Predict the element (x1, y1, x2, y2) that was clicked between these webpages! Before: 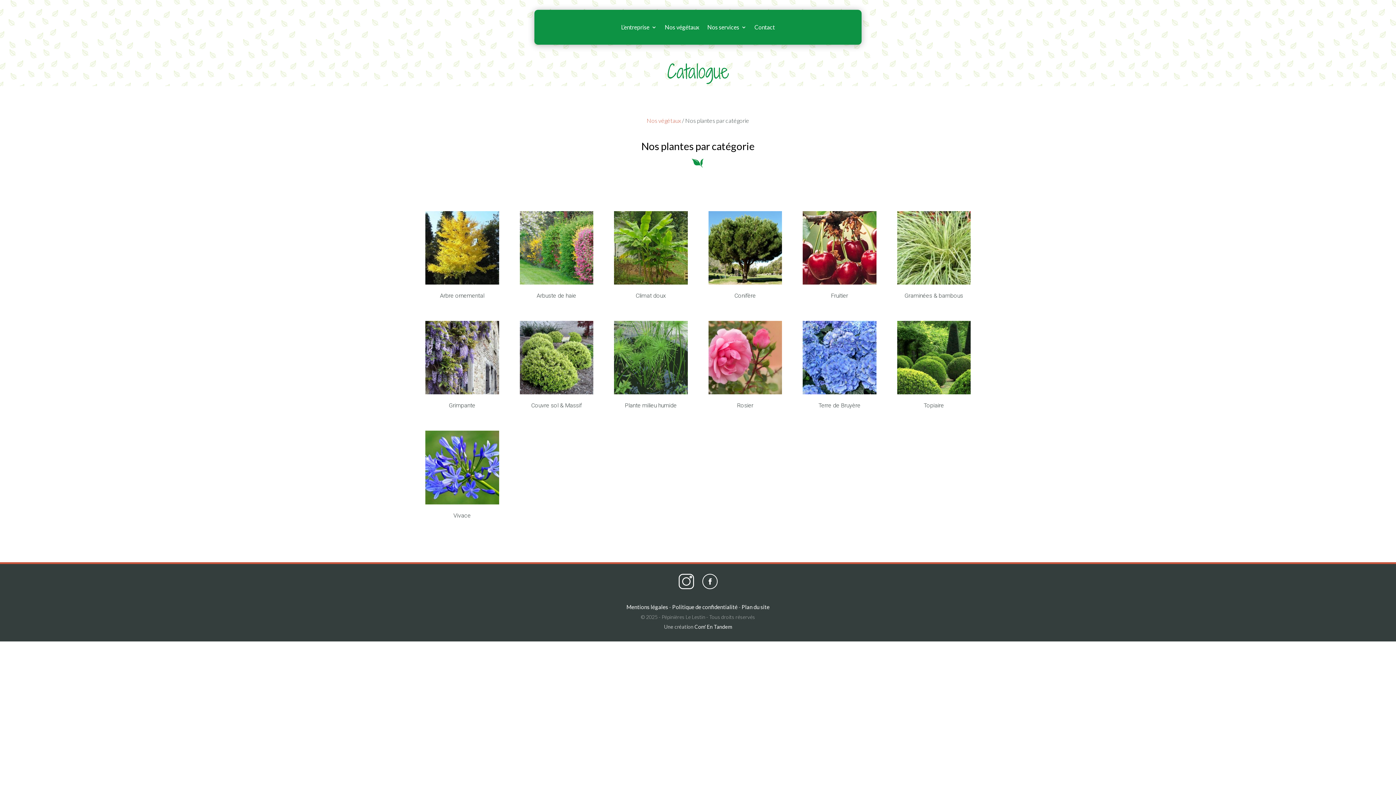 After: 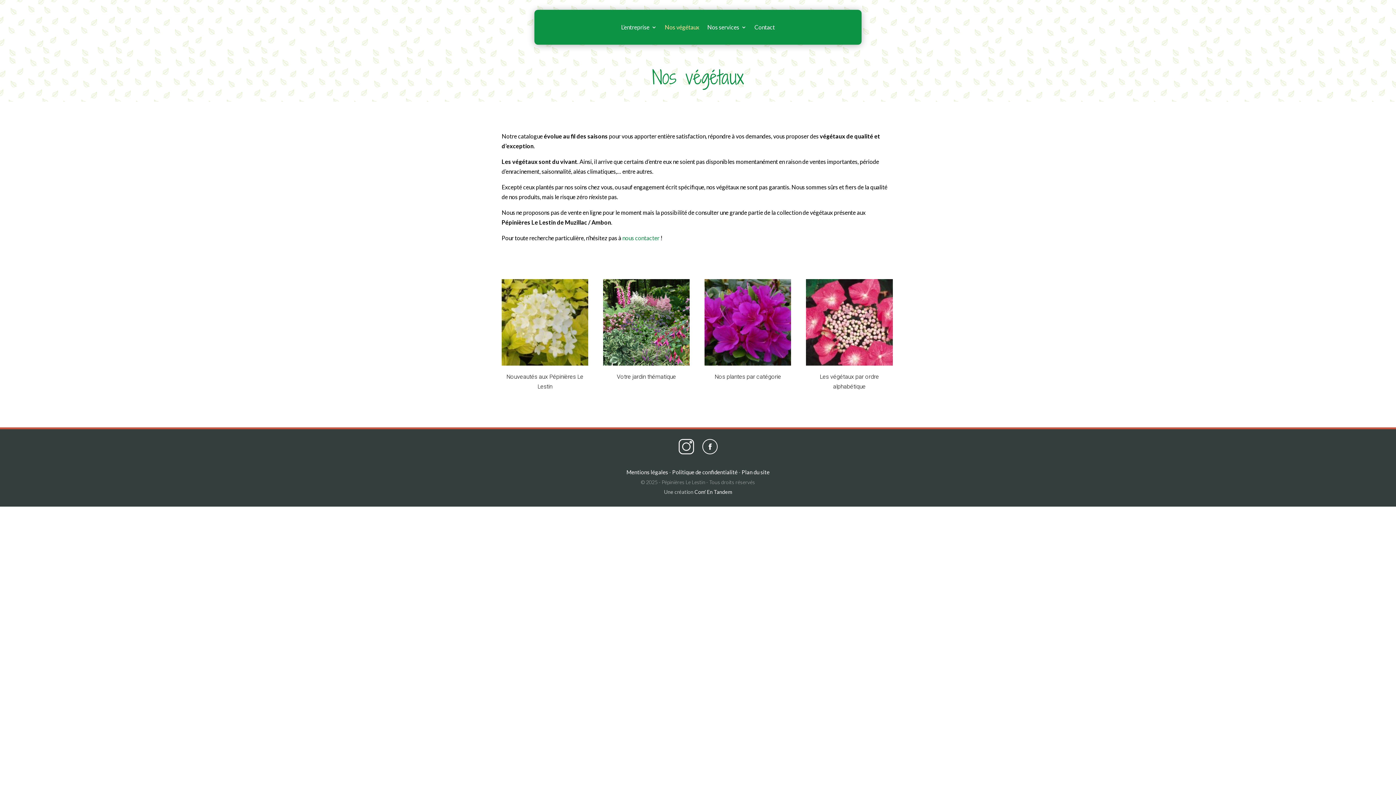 Action: bbox: (664, 13, 699, 41) label: Nos végétaux